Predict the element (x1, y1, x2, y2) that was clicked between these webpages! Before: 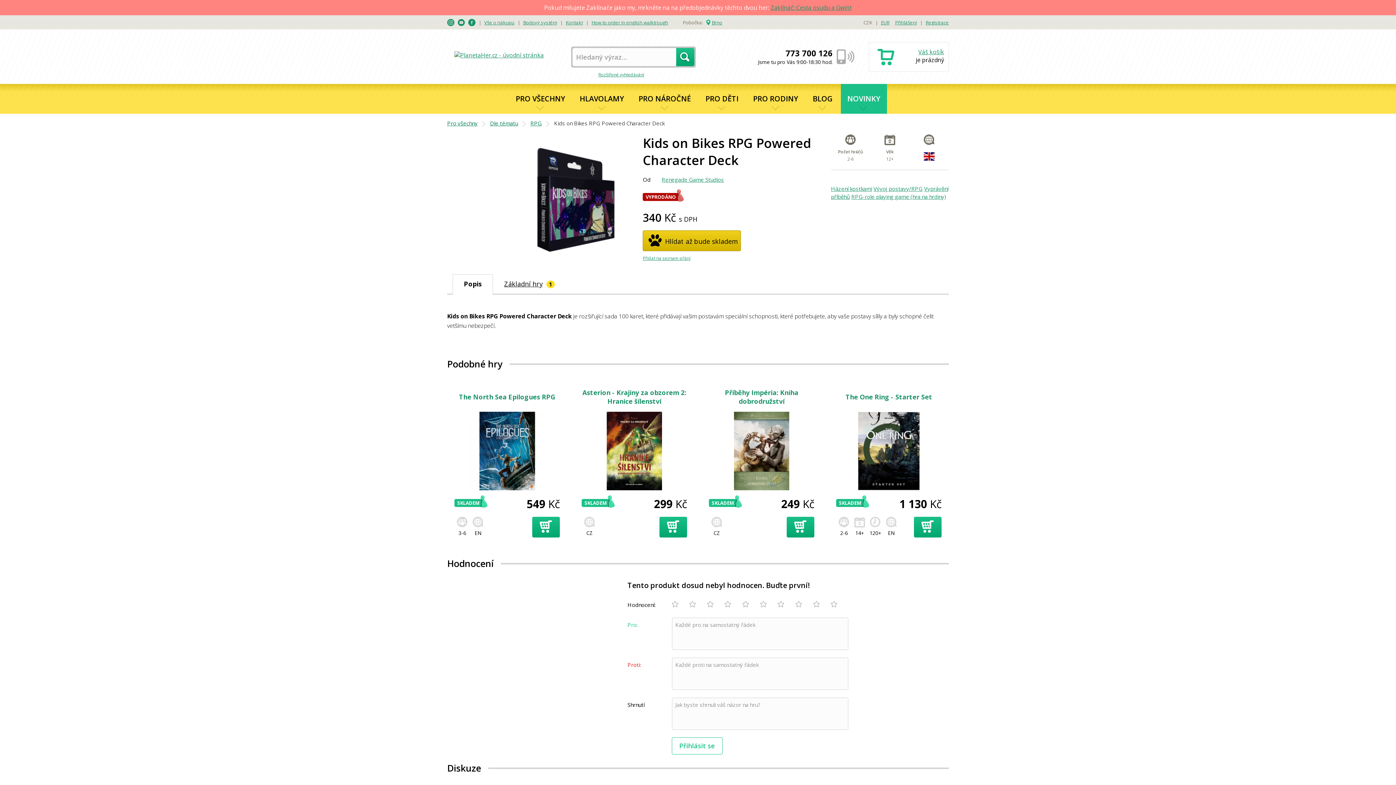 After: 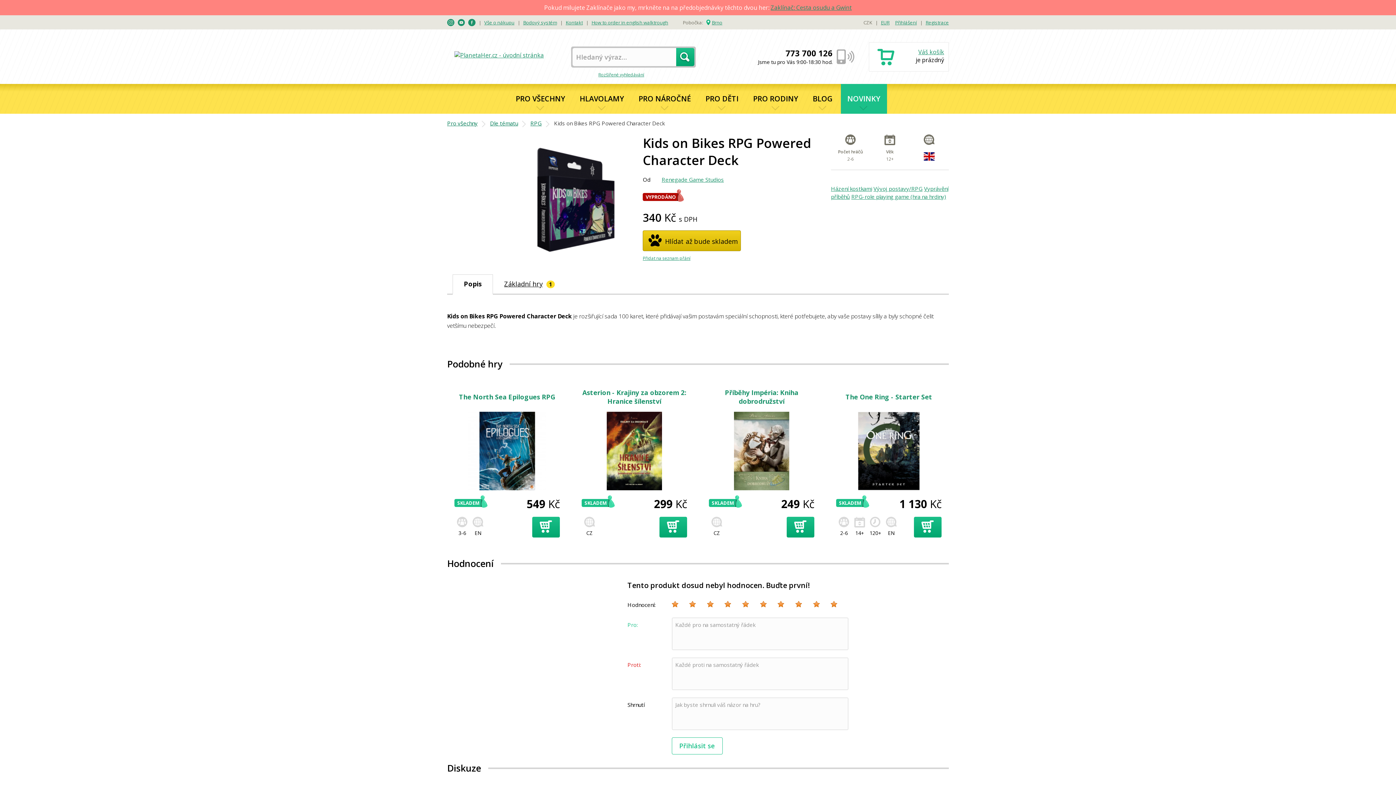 Action: bbox: (830, 601, 848, 608)